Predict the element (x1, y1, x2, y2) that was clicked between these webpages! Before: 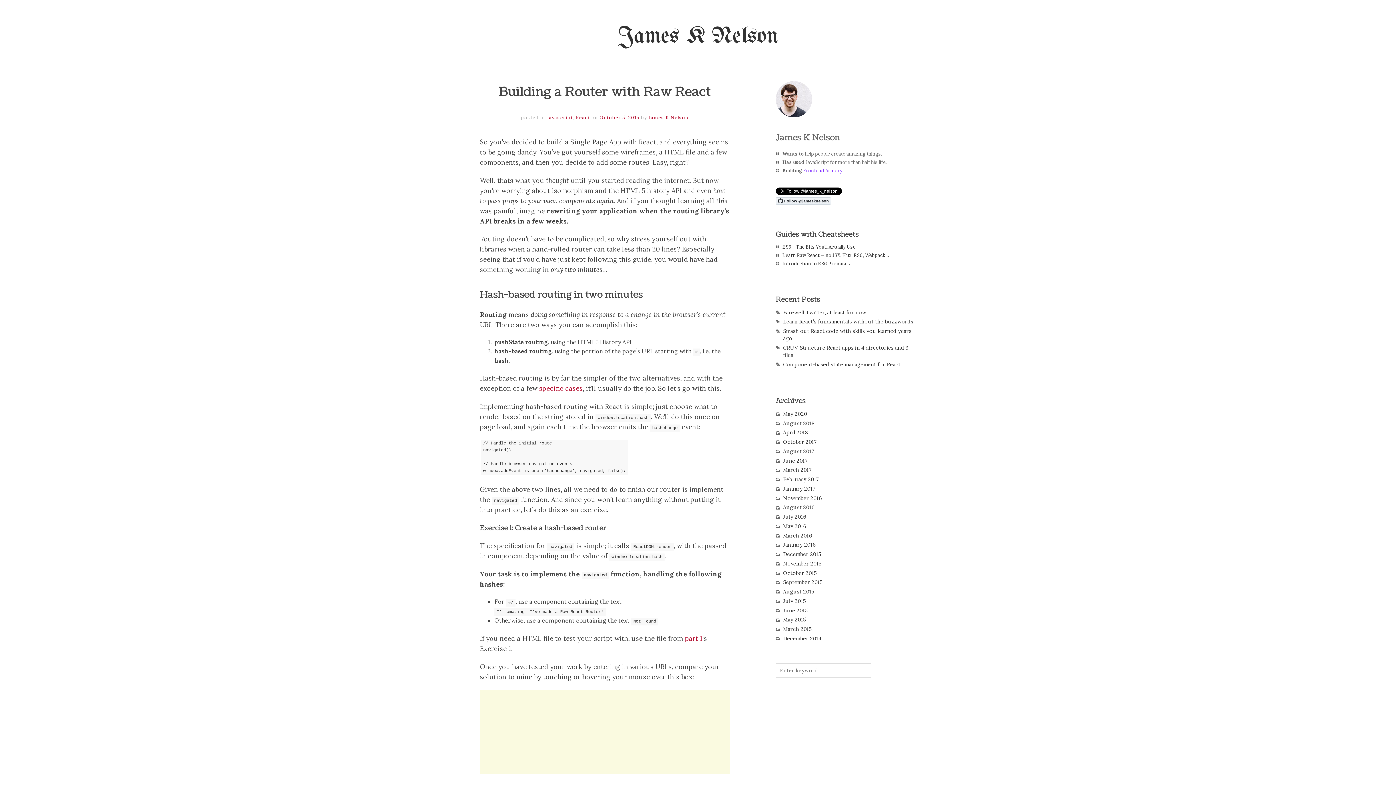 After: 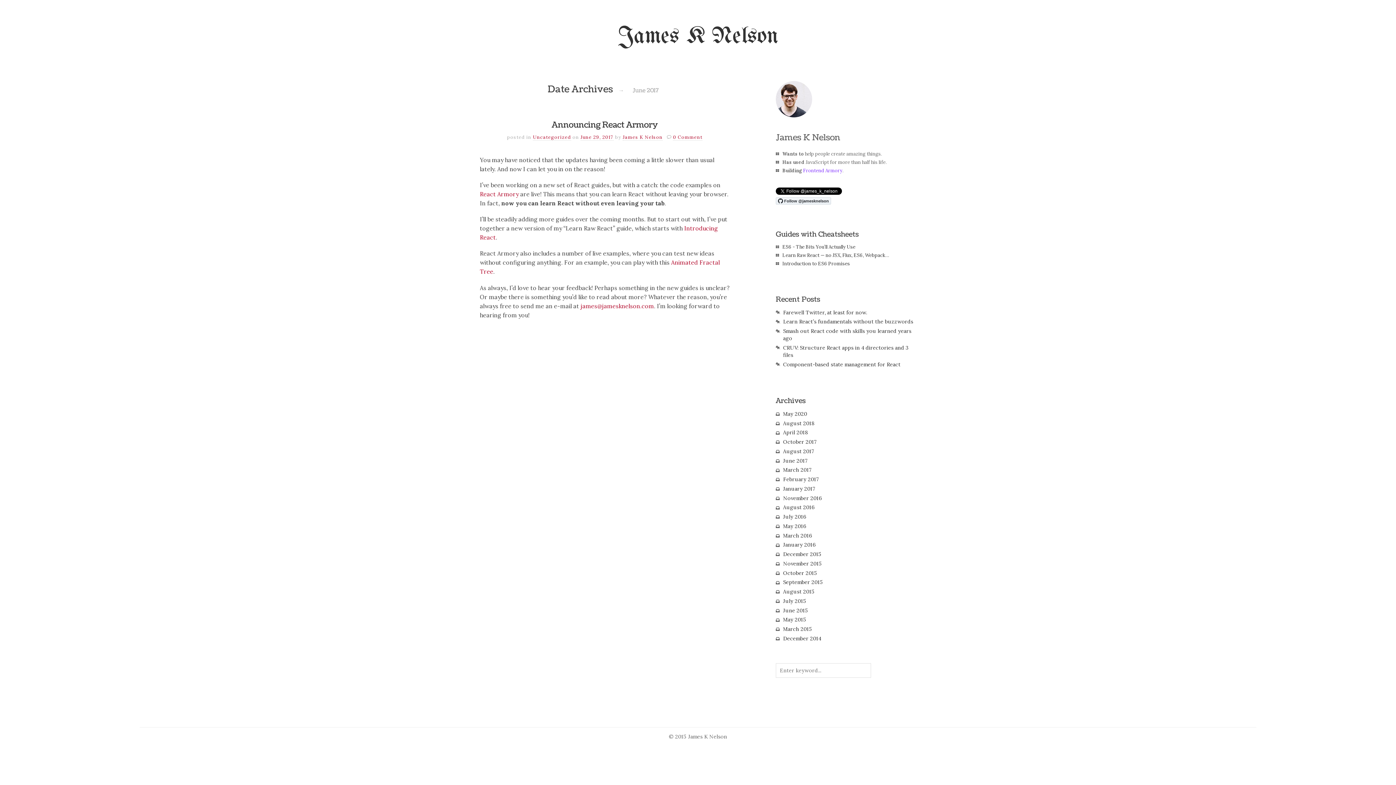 Action: bbox: (783, 457, 808, 464) label: June 2017